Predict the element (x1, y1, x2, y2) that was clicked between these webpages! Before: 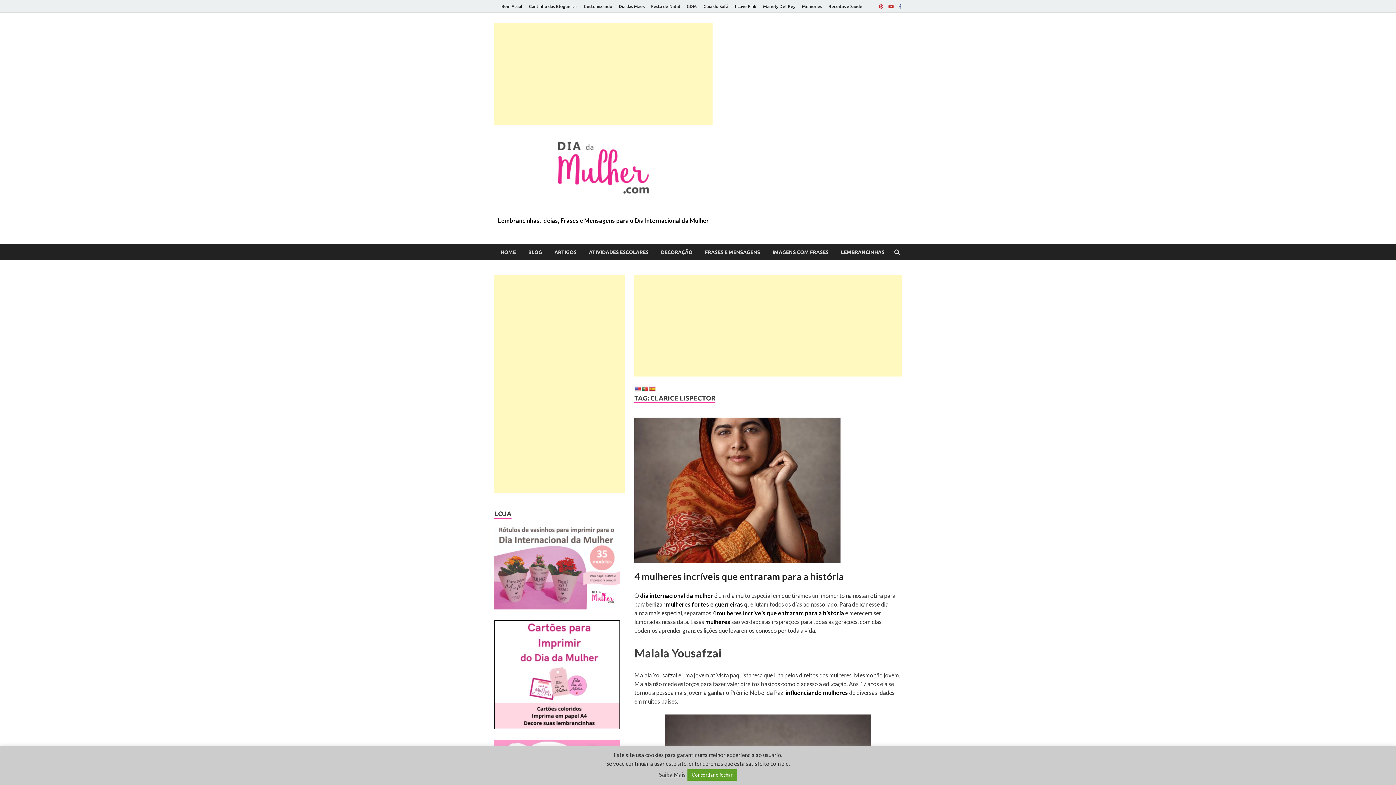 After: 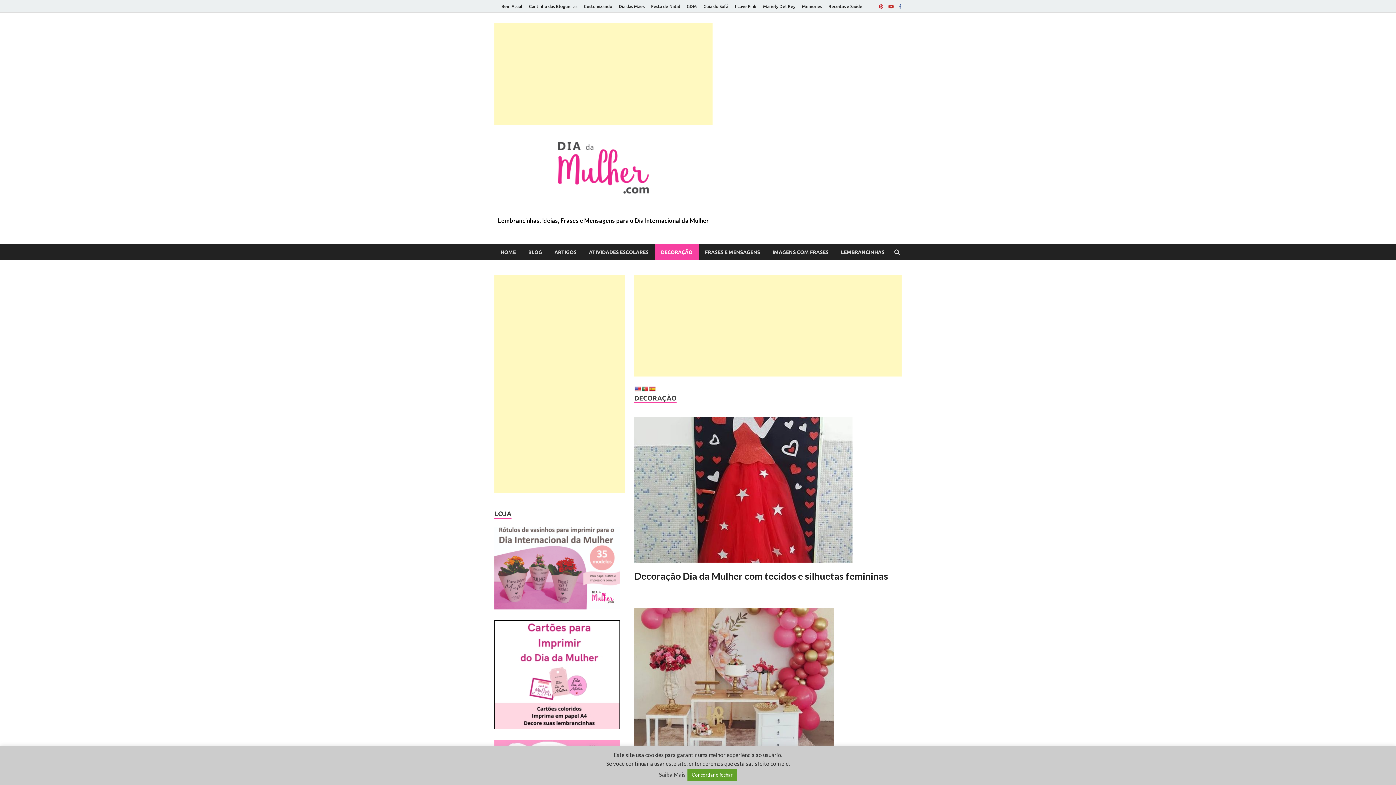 Action: label: DECORAÇÃO bbox: (654, 244, 698, 260)